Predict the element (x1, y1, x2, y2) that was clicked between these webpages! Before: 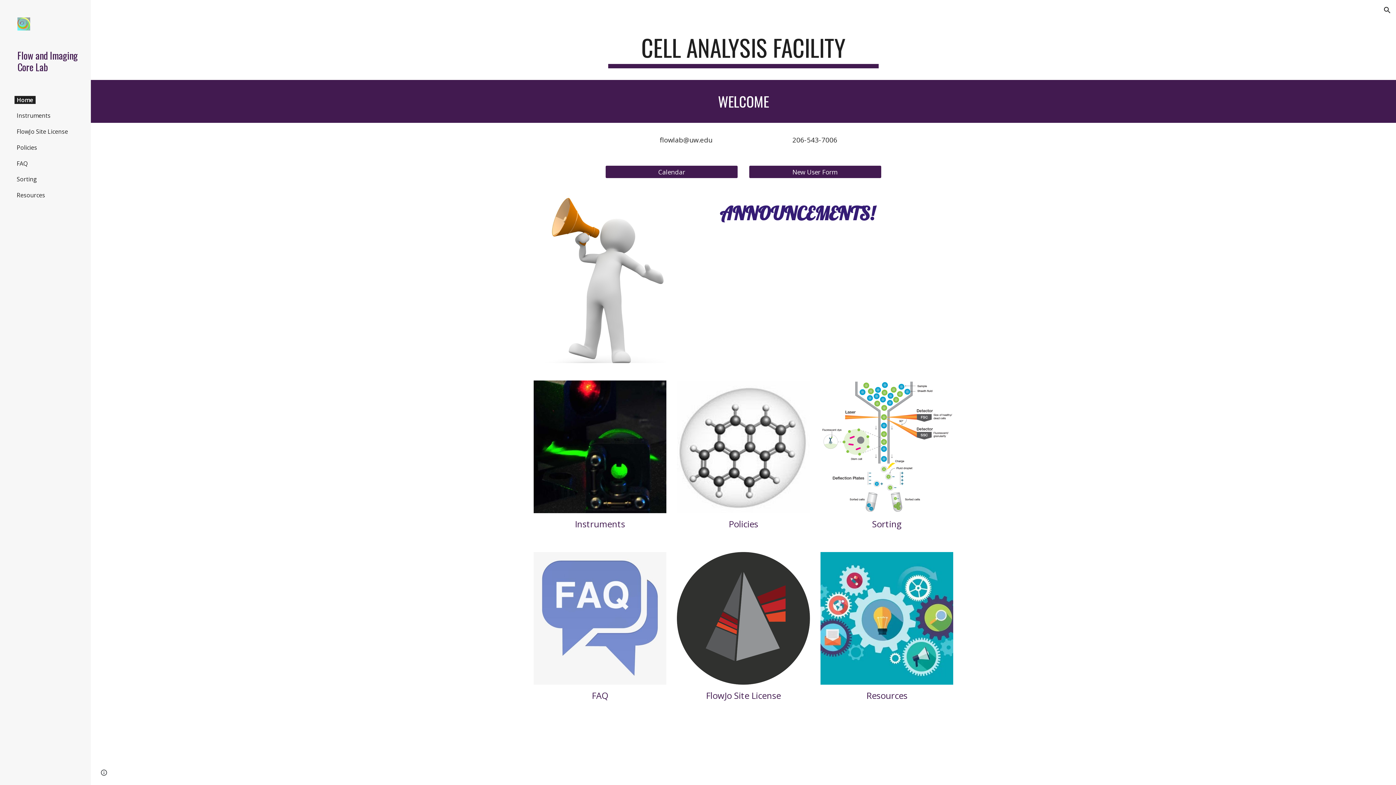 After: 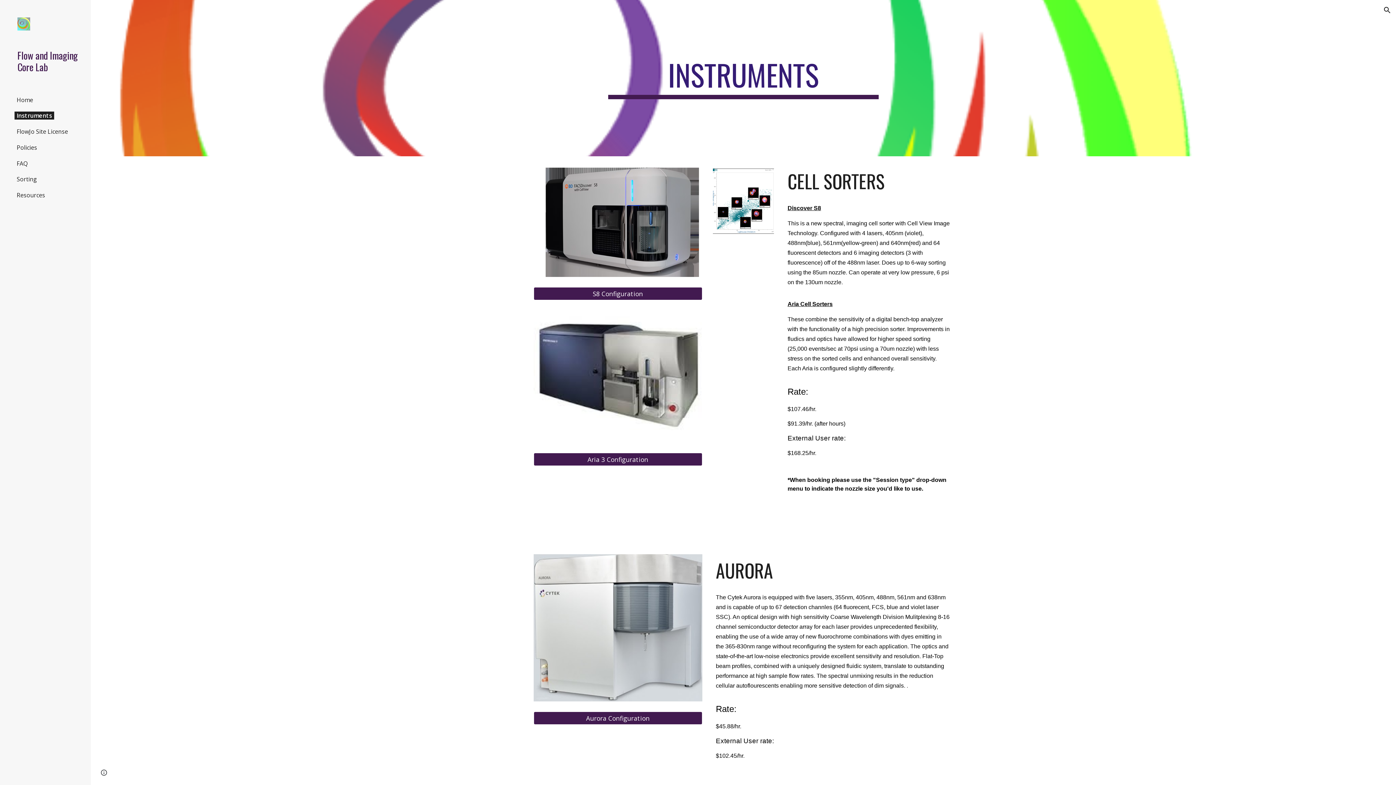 Action: bbox: (575, 518, 625, 530) label: Instruments